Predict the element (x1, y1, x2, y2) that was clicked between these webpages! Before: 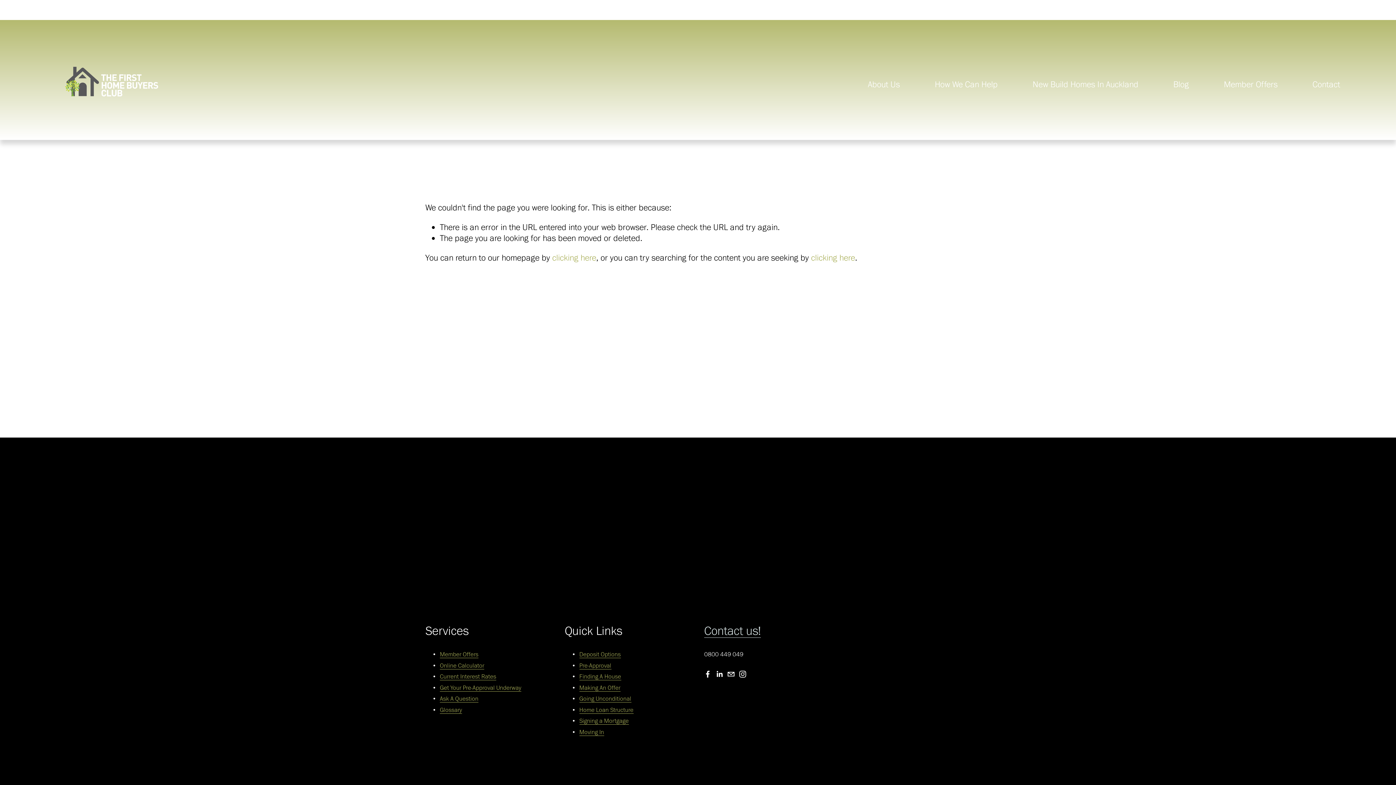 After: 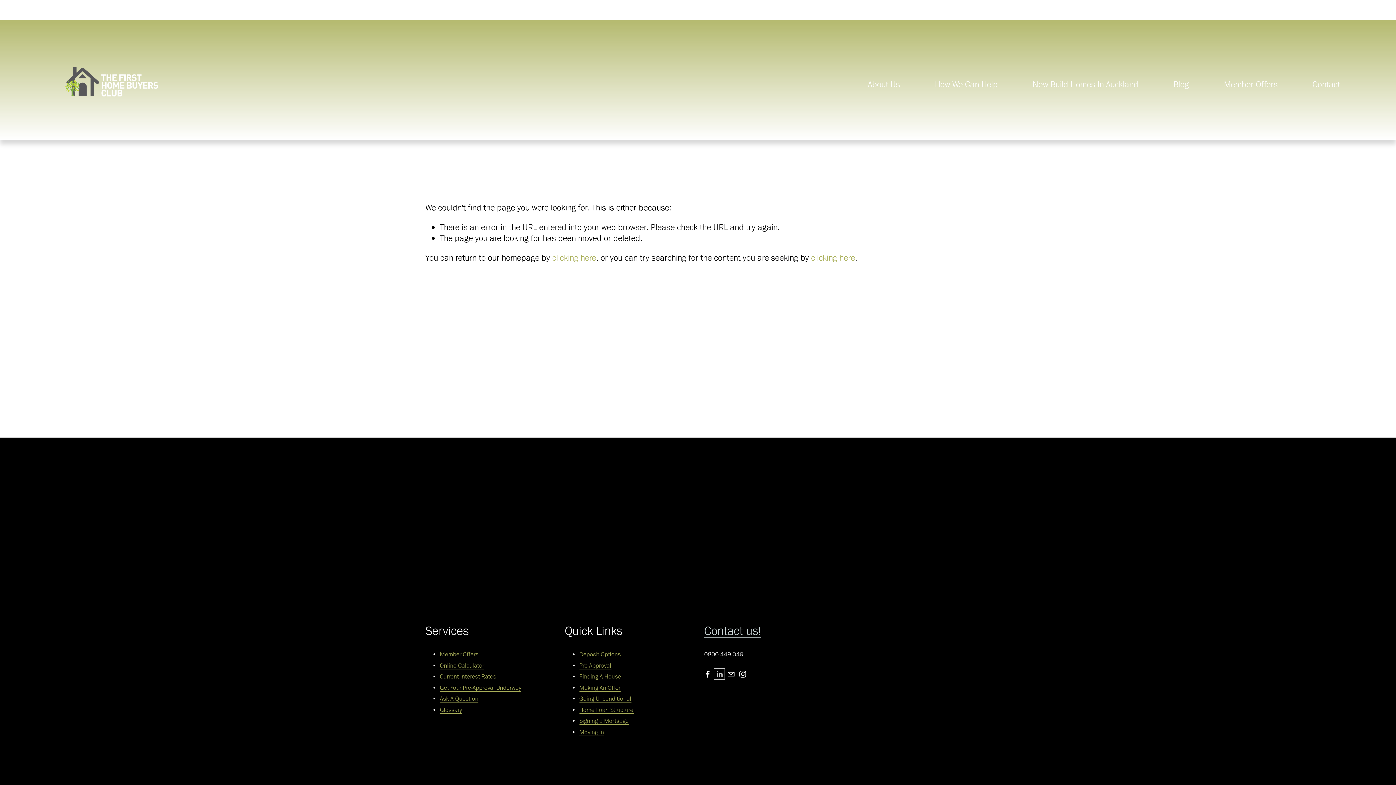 Action: label: LinkedIn bbox: (716, 671, 723, 678)